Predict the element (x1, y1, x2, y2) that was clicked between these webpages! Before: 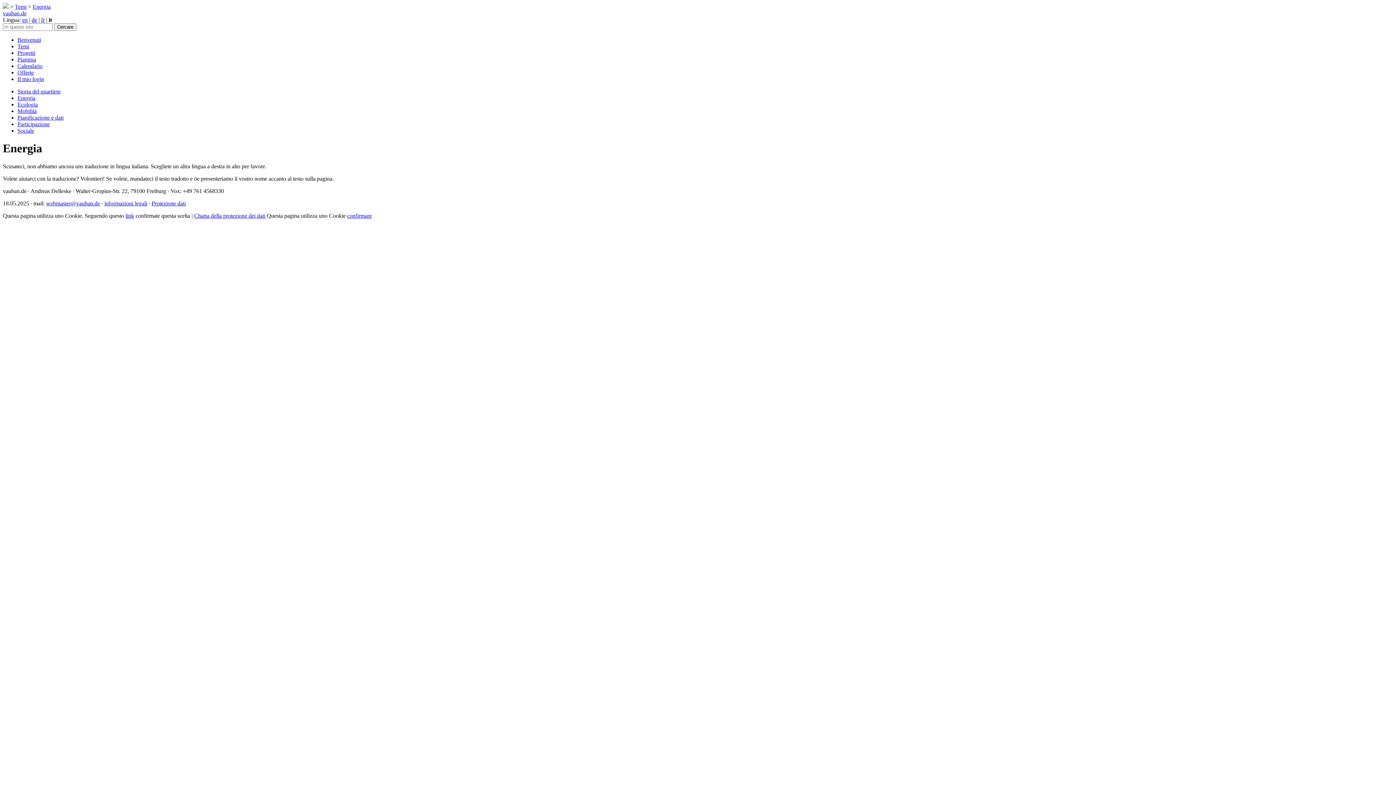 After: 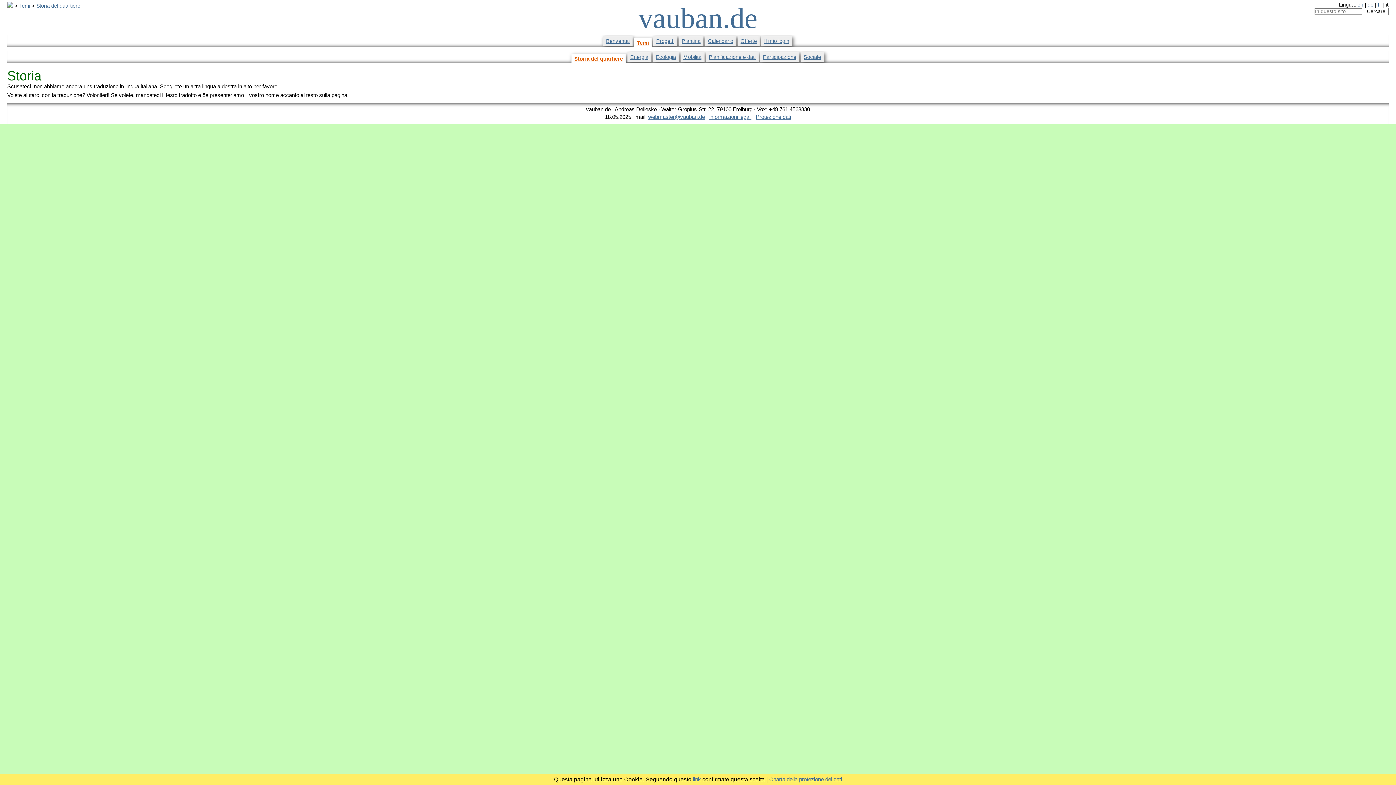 Action: label: Temi bbox: (17, 43, 29, 49)